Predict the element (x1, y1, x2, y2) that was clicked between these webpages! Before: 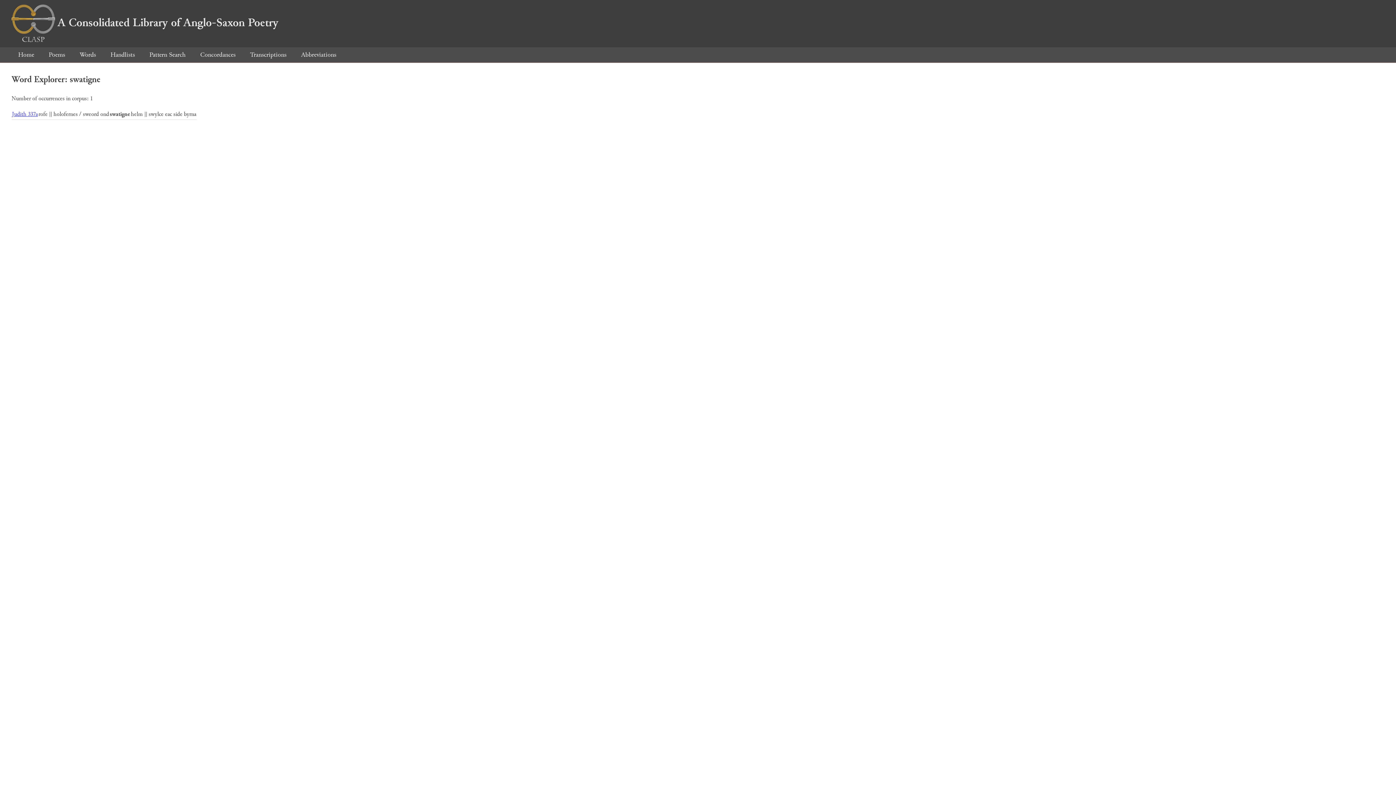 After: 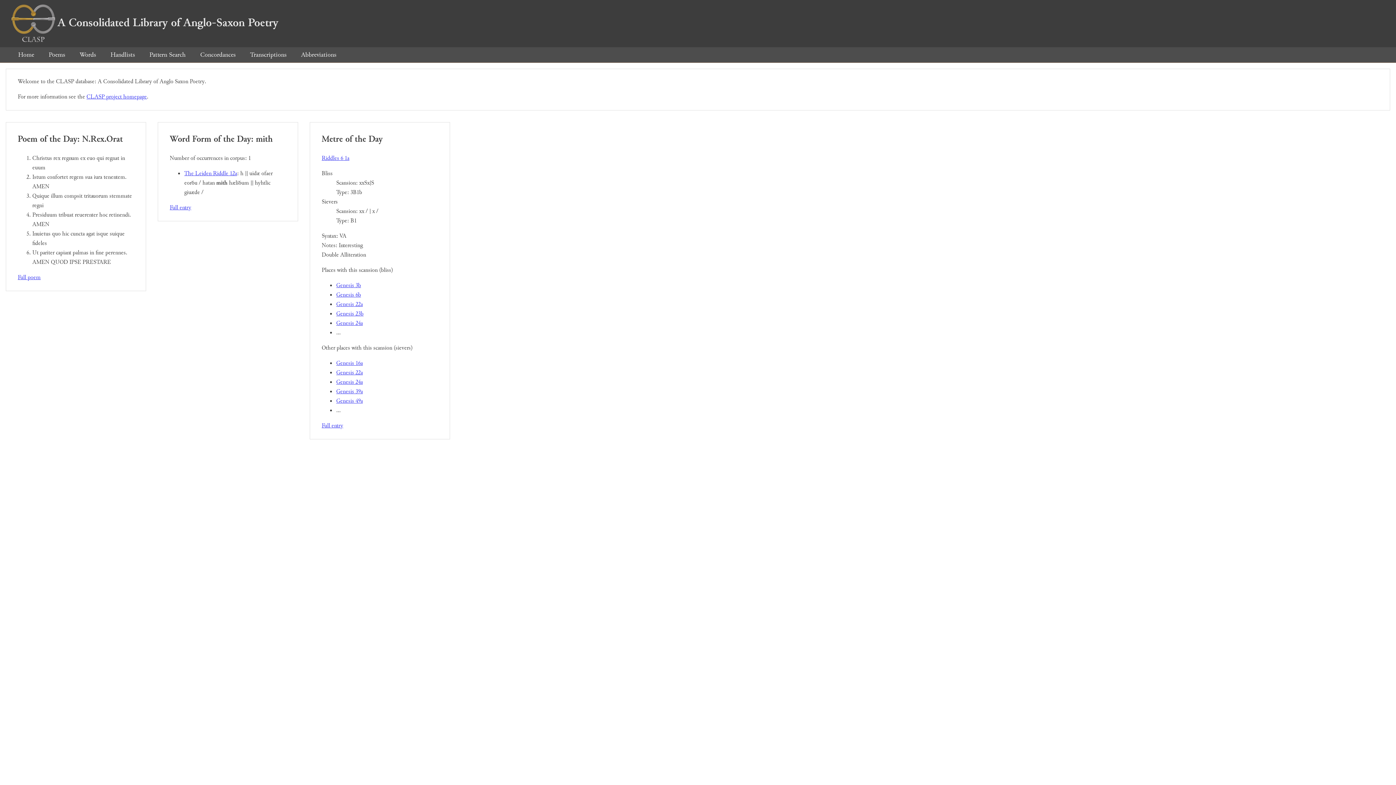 Action: label: Home bbox: (11, 50, 40, 59)